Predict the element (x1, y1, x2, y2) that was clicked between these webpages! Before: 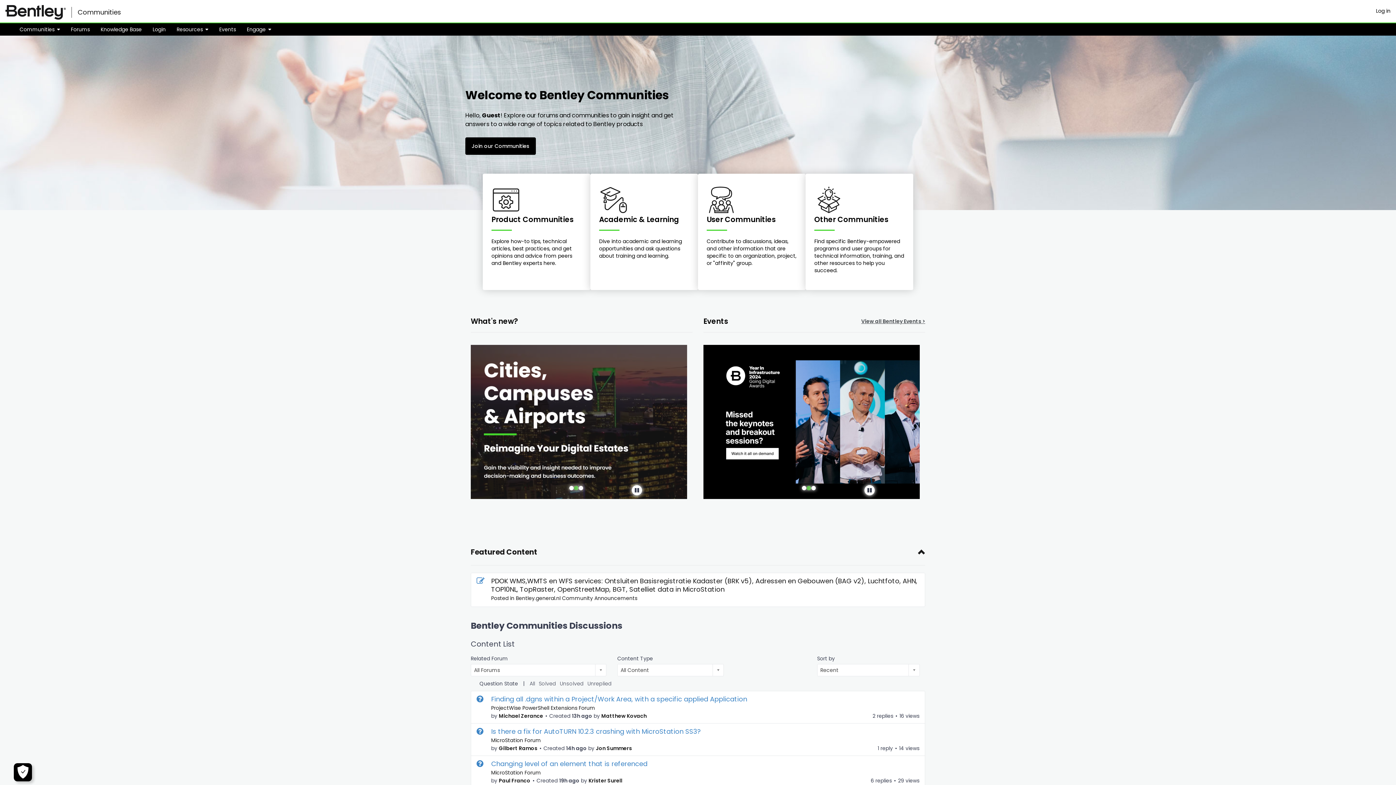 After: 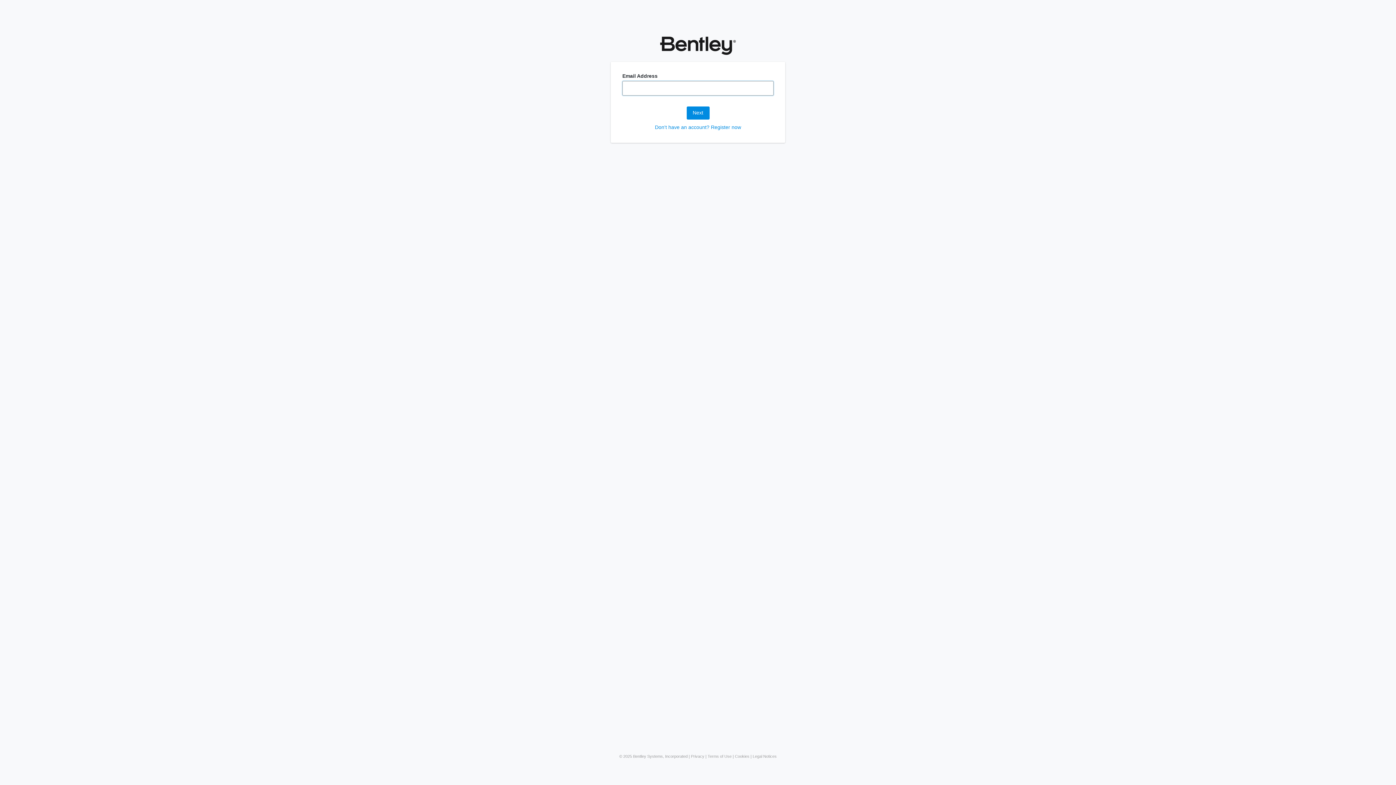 Action: bbox: (147, 25, 171, 33) label: Login